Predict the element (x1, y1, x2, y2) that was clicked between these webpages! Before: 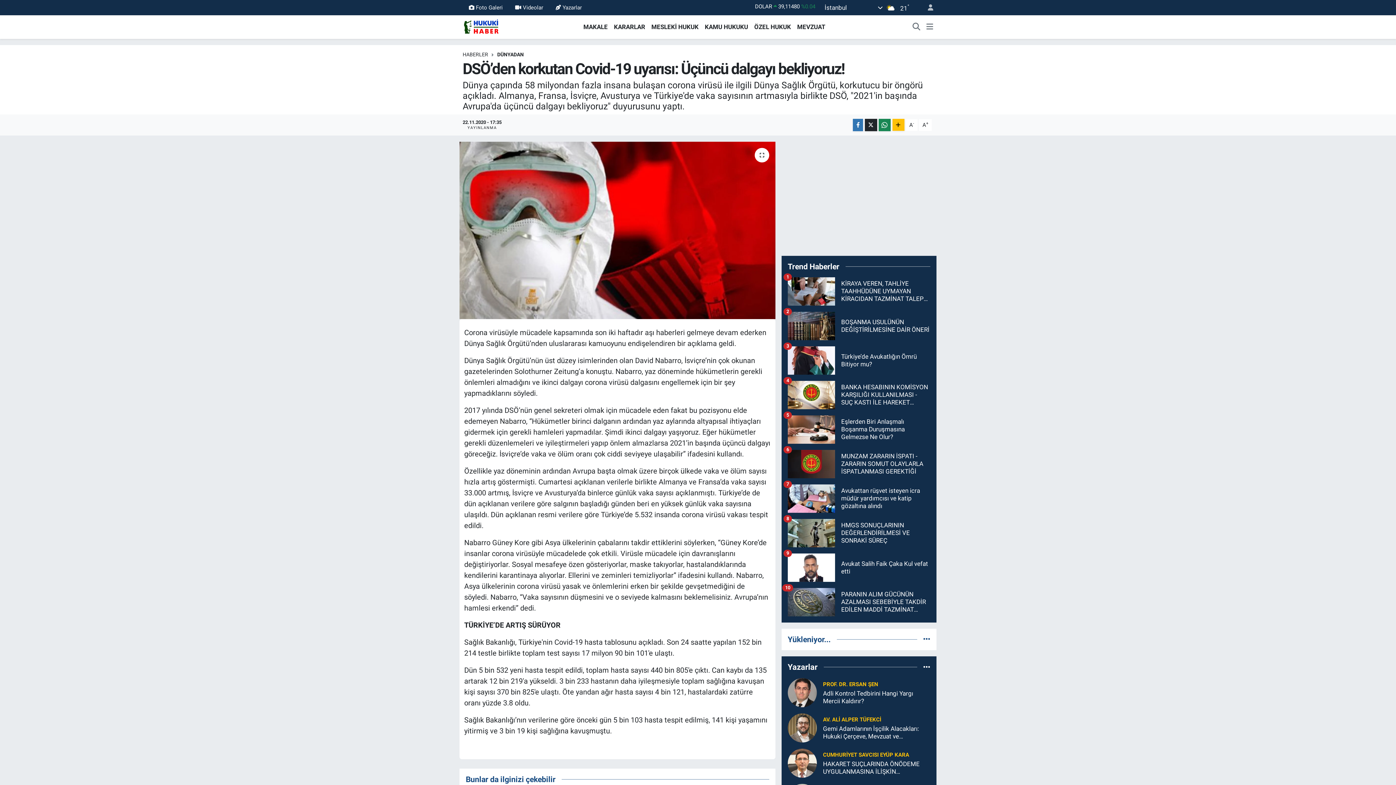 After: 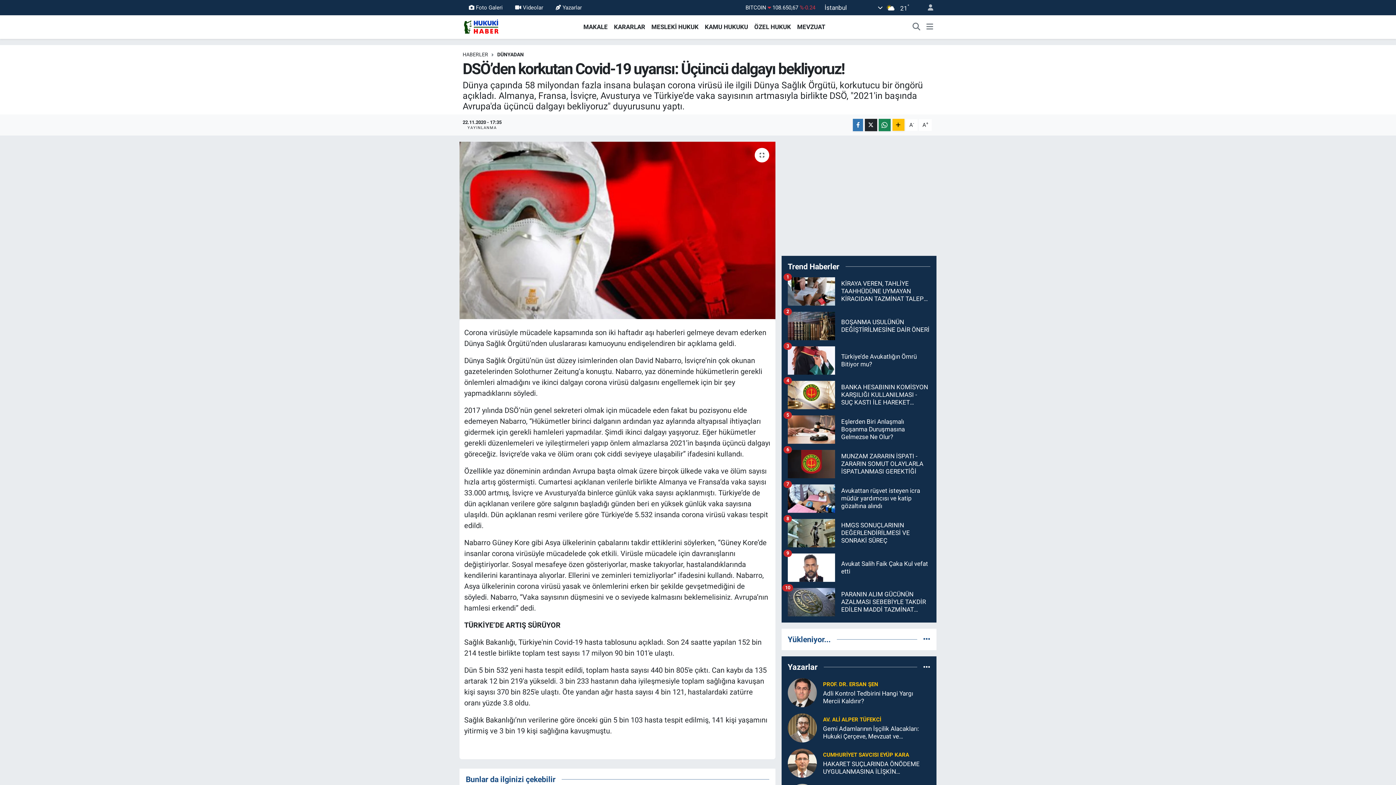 Action: bbox: (701, 22, 751, 31) label: KAMU HUKUKU